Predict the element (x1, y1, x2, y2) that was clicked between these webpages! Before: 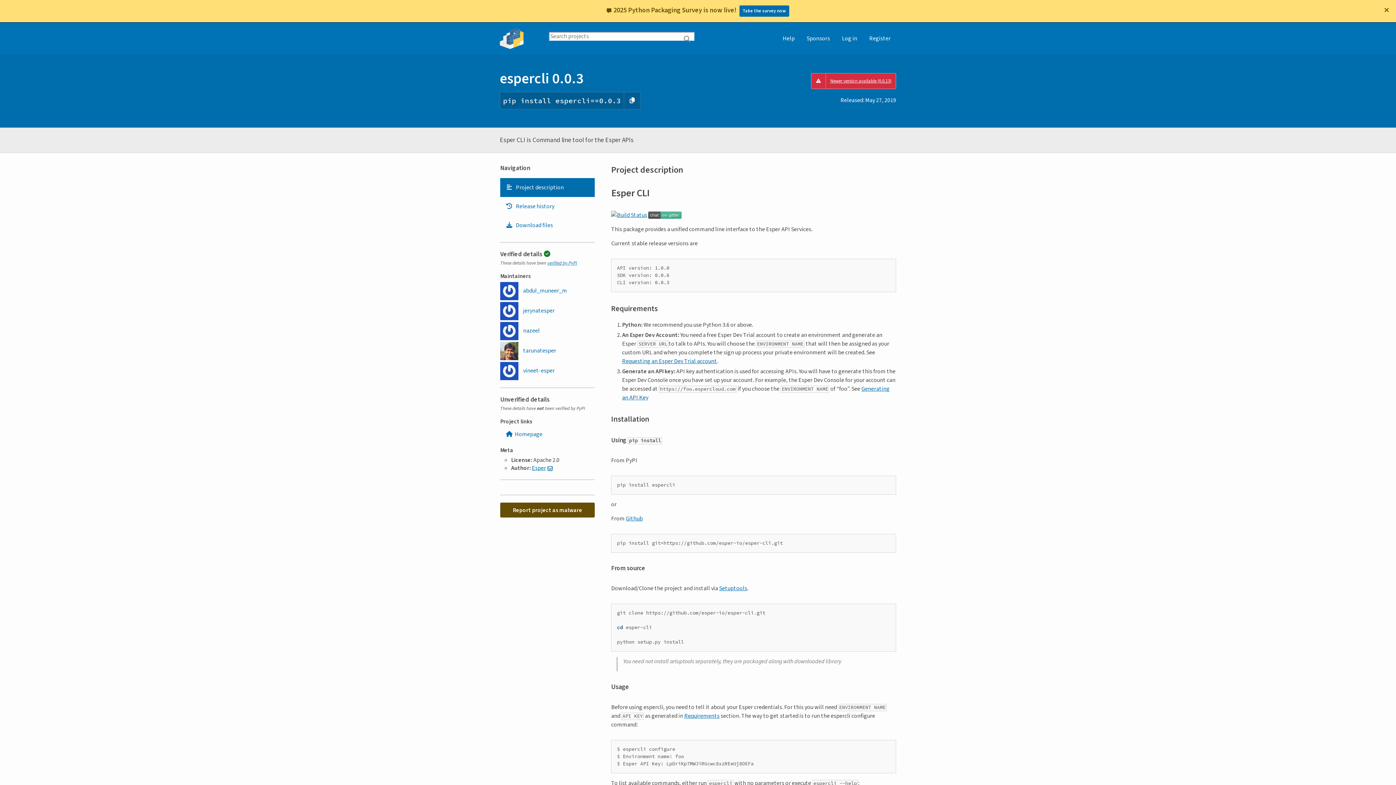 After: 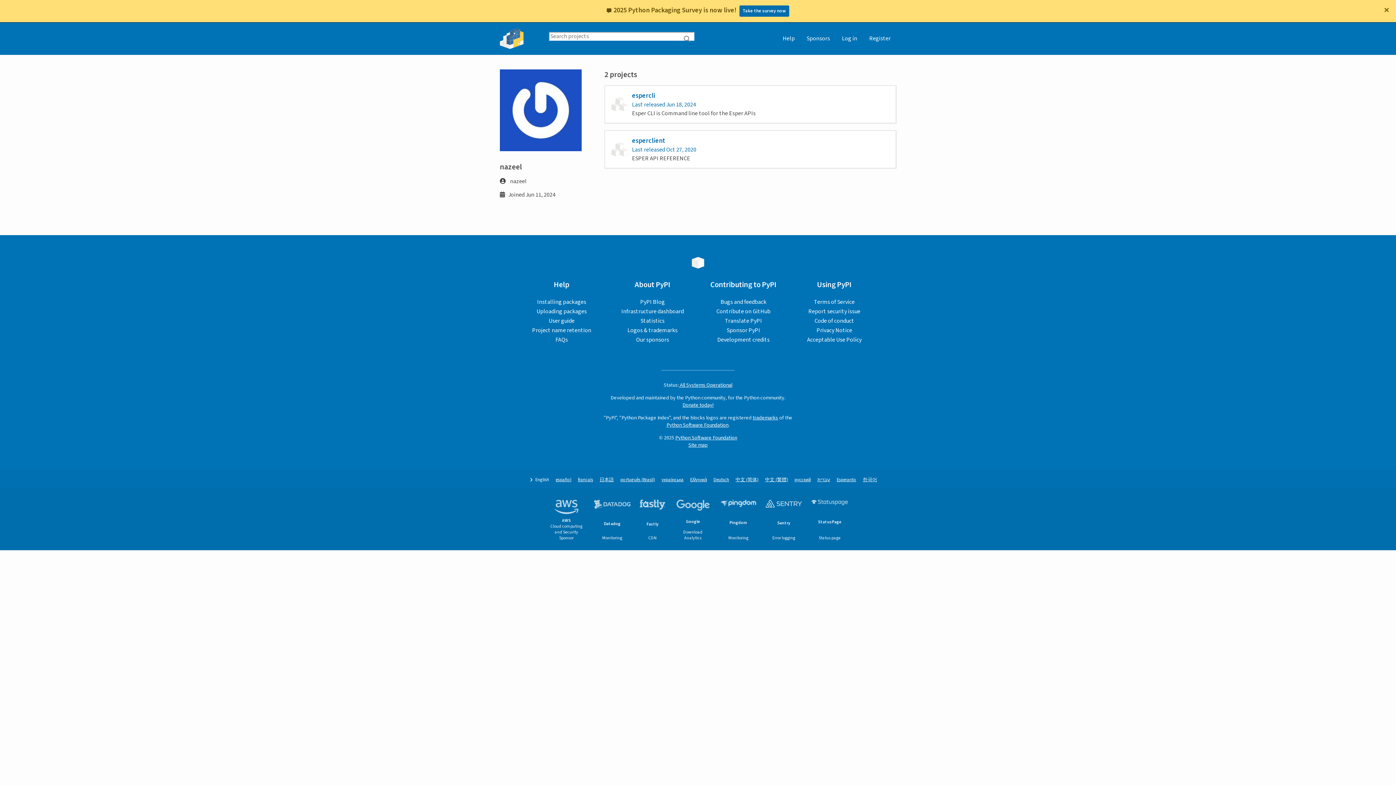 Action: label:  nazeel bbox: (500, 299, 540, 317)